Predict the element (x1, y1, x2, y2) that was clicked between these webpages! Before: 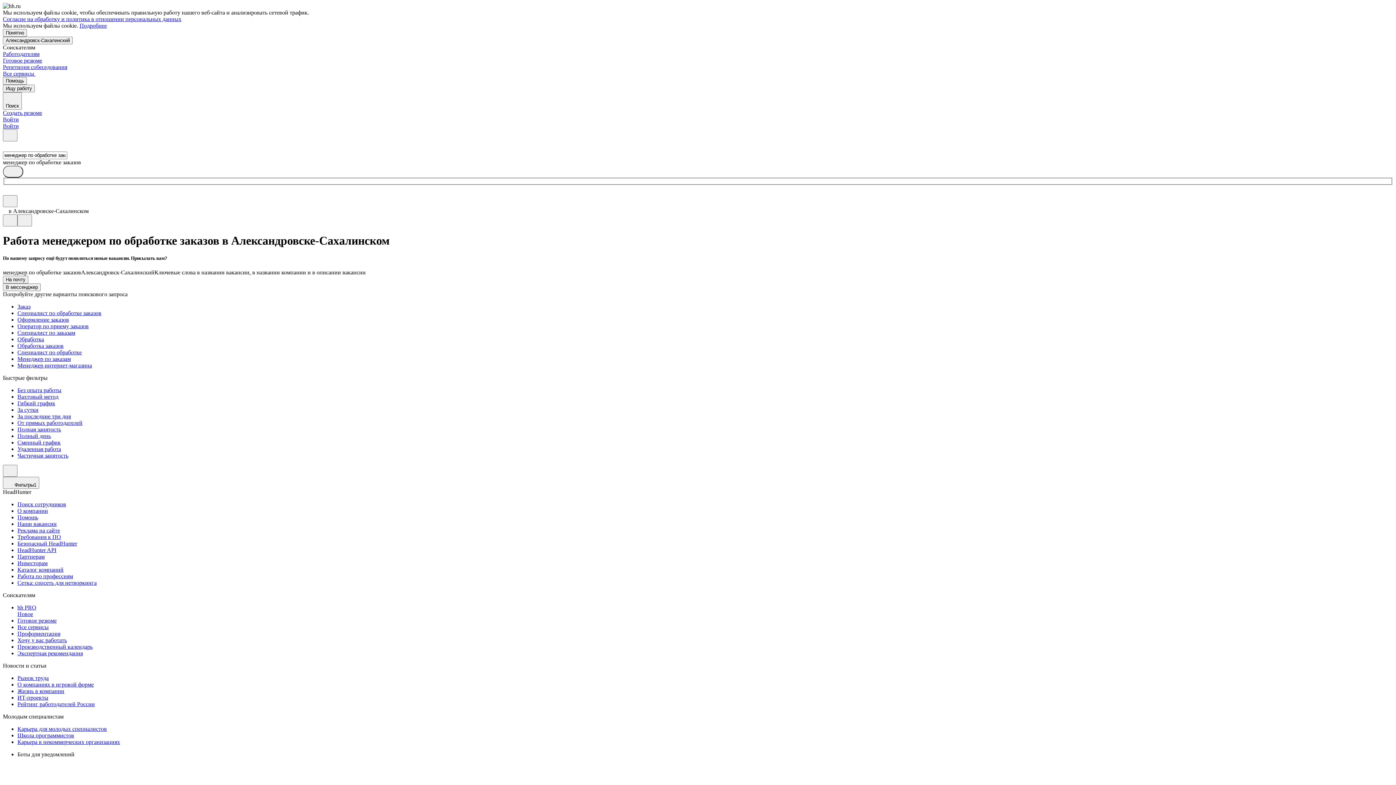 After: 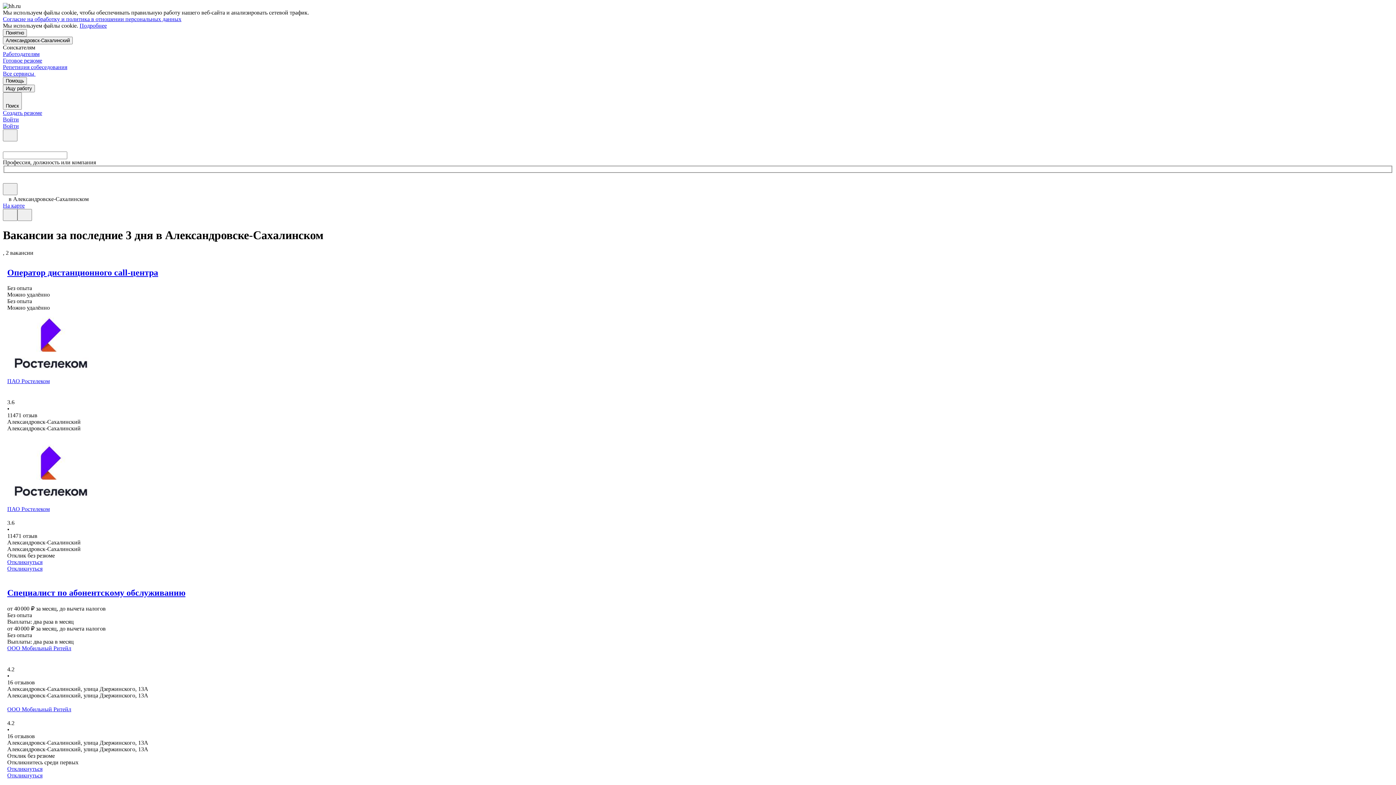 Action: label: За последние три дня bbox: (17, 413, 1393, 420)